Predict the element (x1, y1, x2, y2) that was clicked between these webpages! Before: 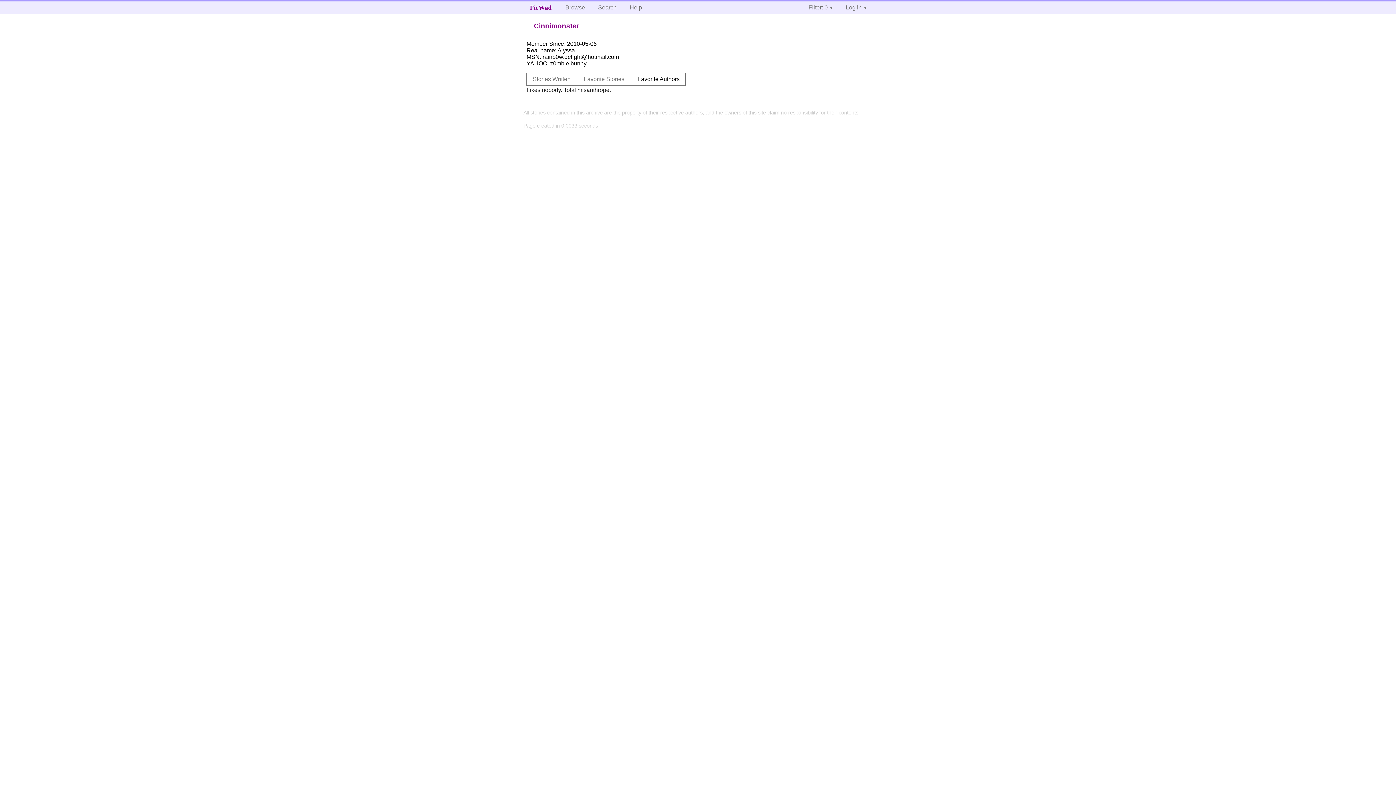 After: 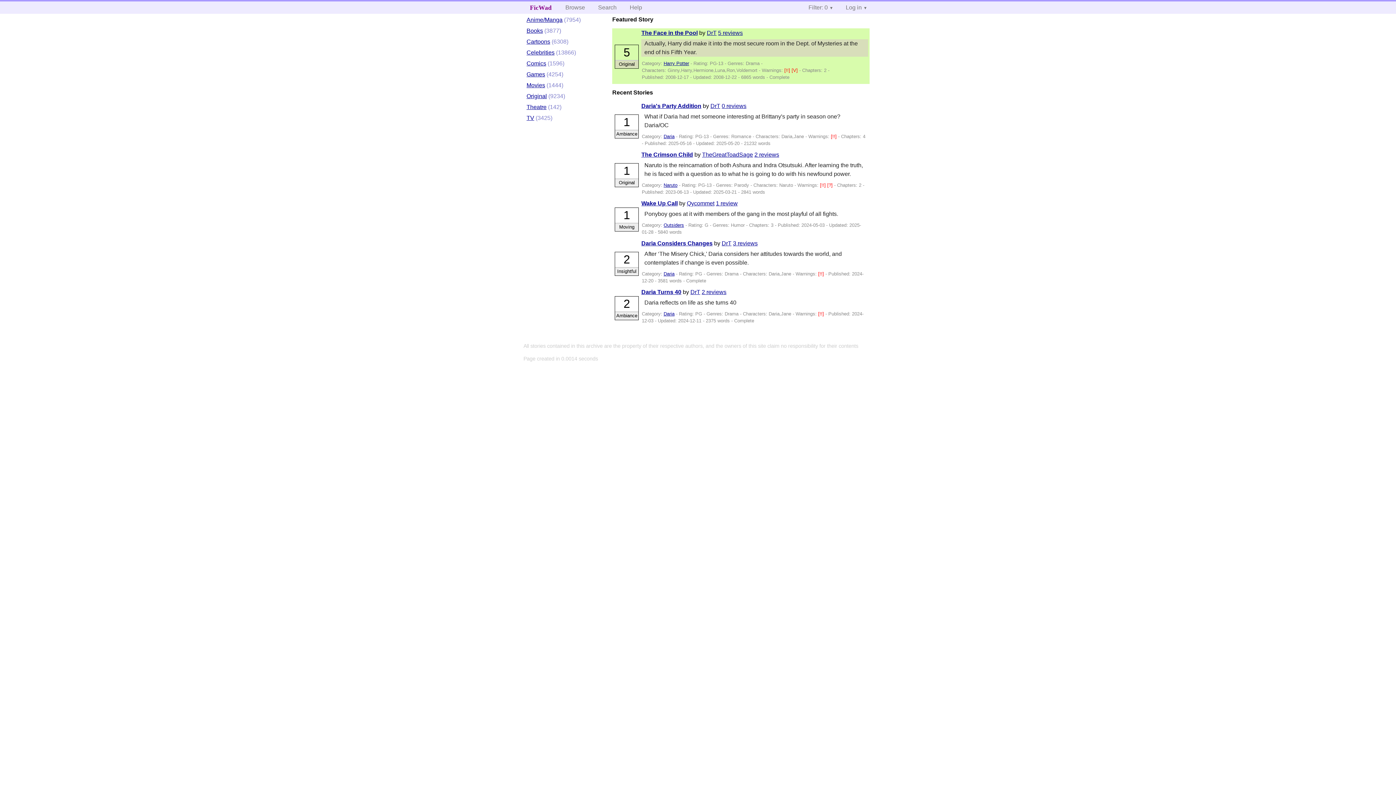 Action: label: Browse bbox: (559, 1, 590, 13)